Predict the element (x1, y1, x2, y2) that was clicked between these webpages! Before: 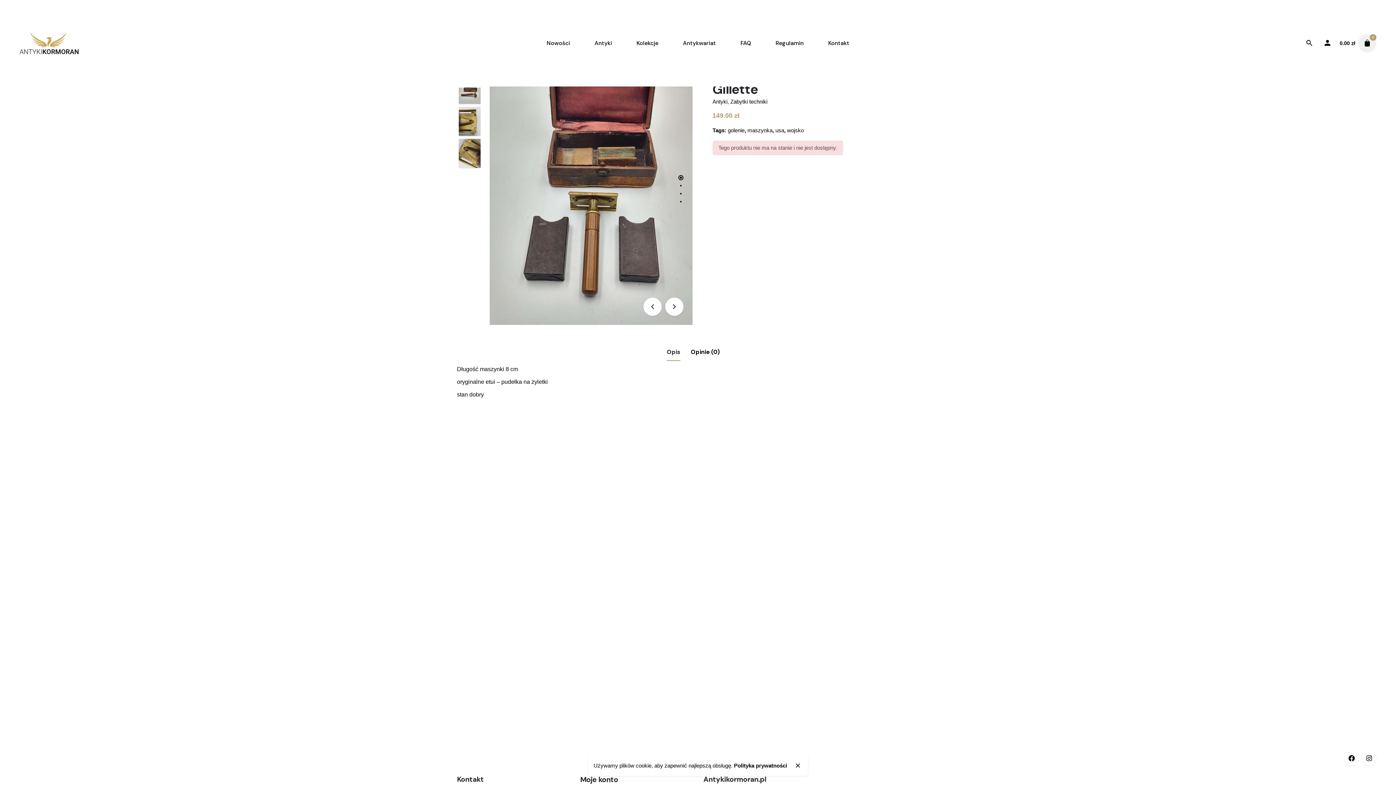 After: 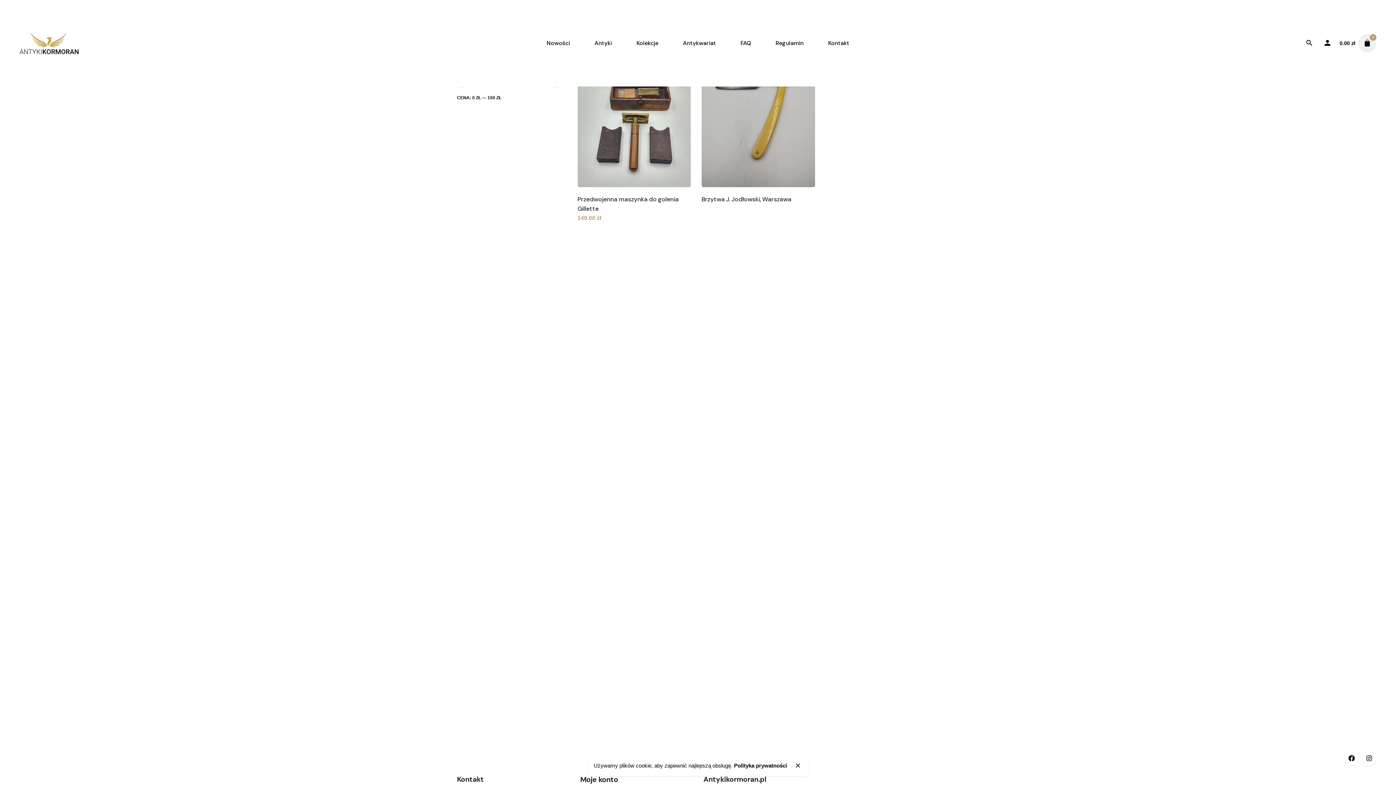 Action: label: golenie bbox: (728, 127, 744, 133)